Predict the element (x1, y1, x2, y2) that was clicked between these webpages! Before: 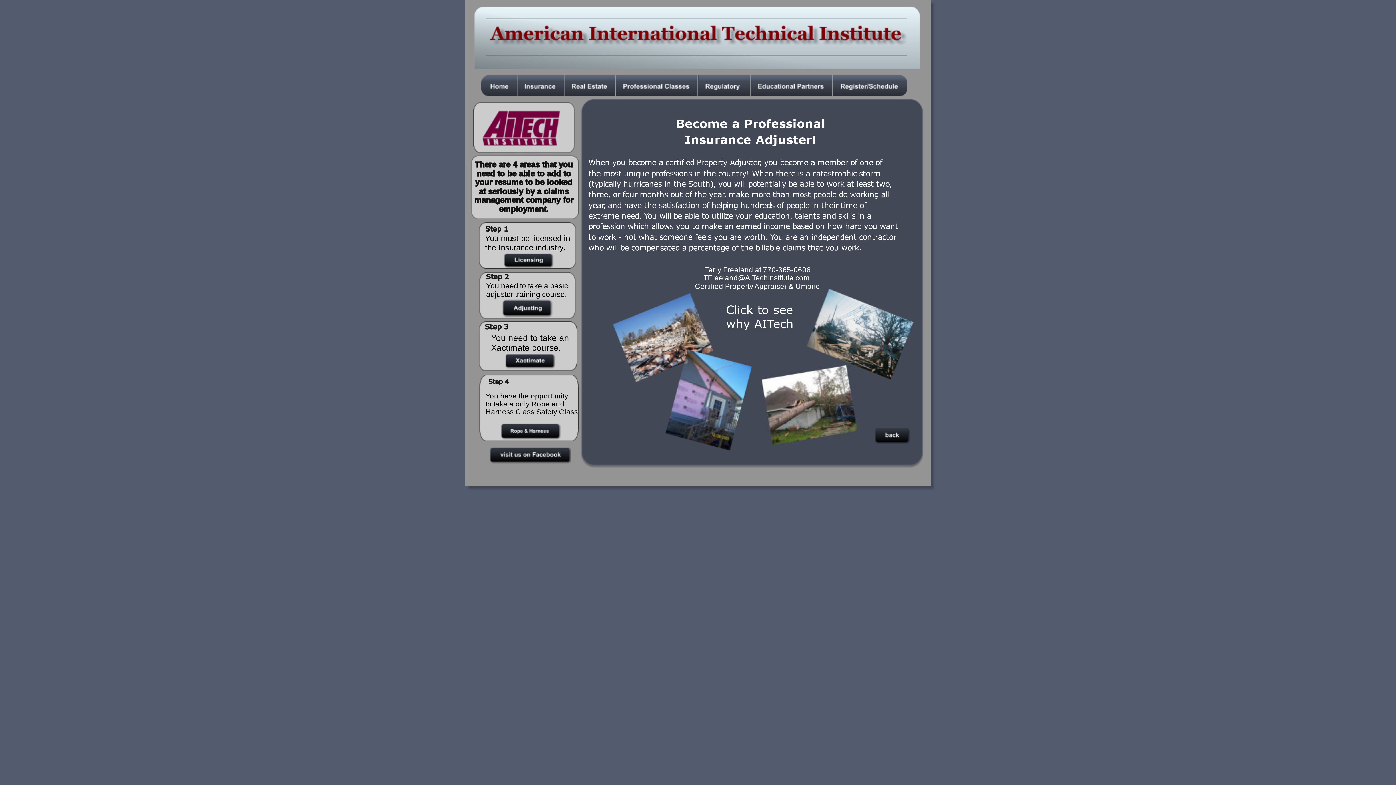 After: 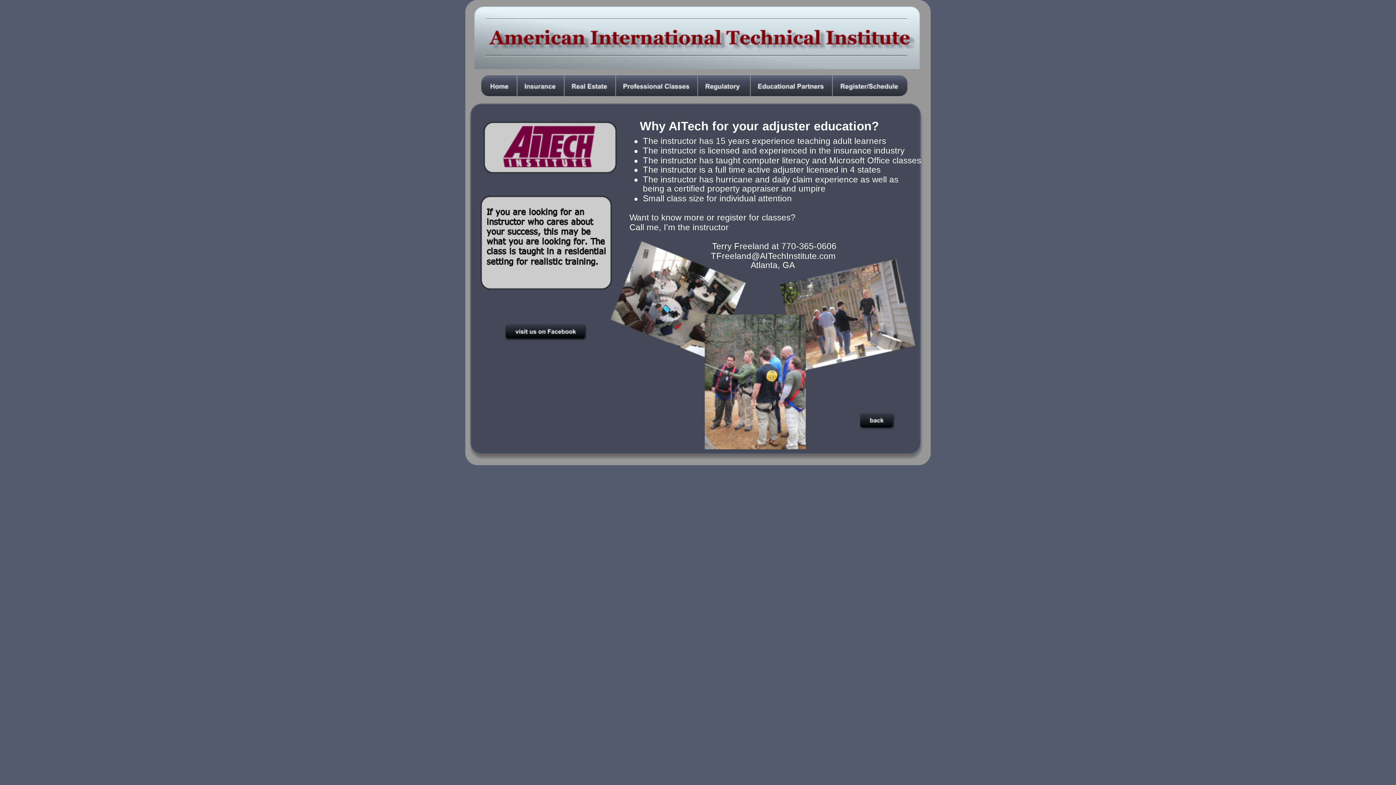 Action: bbox: (726, 316, 793, 330) label: why AITech